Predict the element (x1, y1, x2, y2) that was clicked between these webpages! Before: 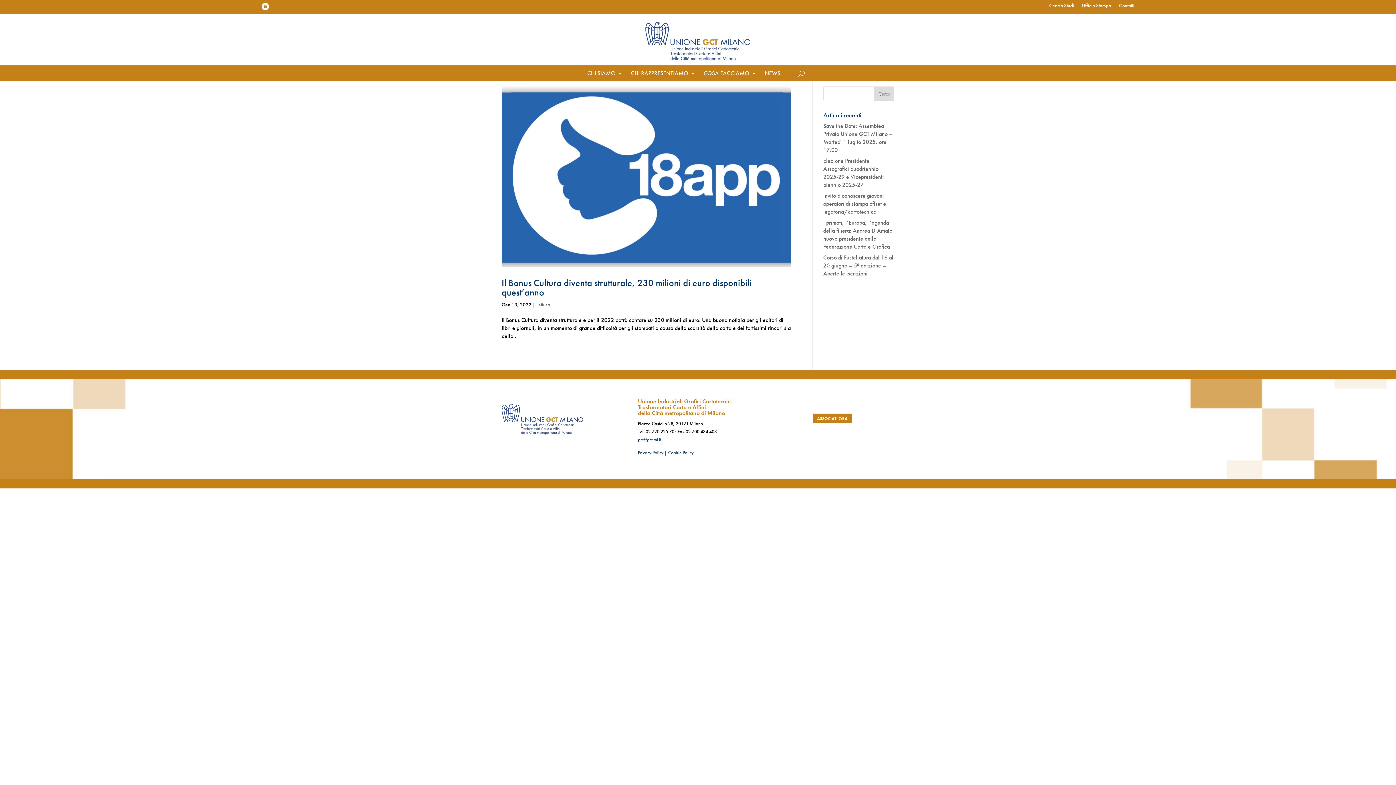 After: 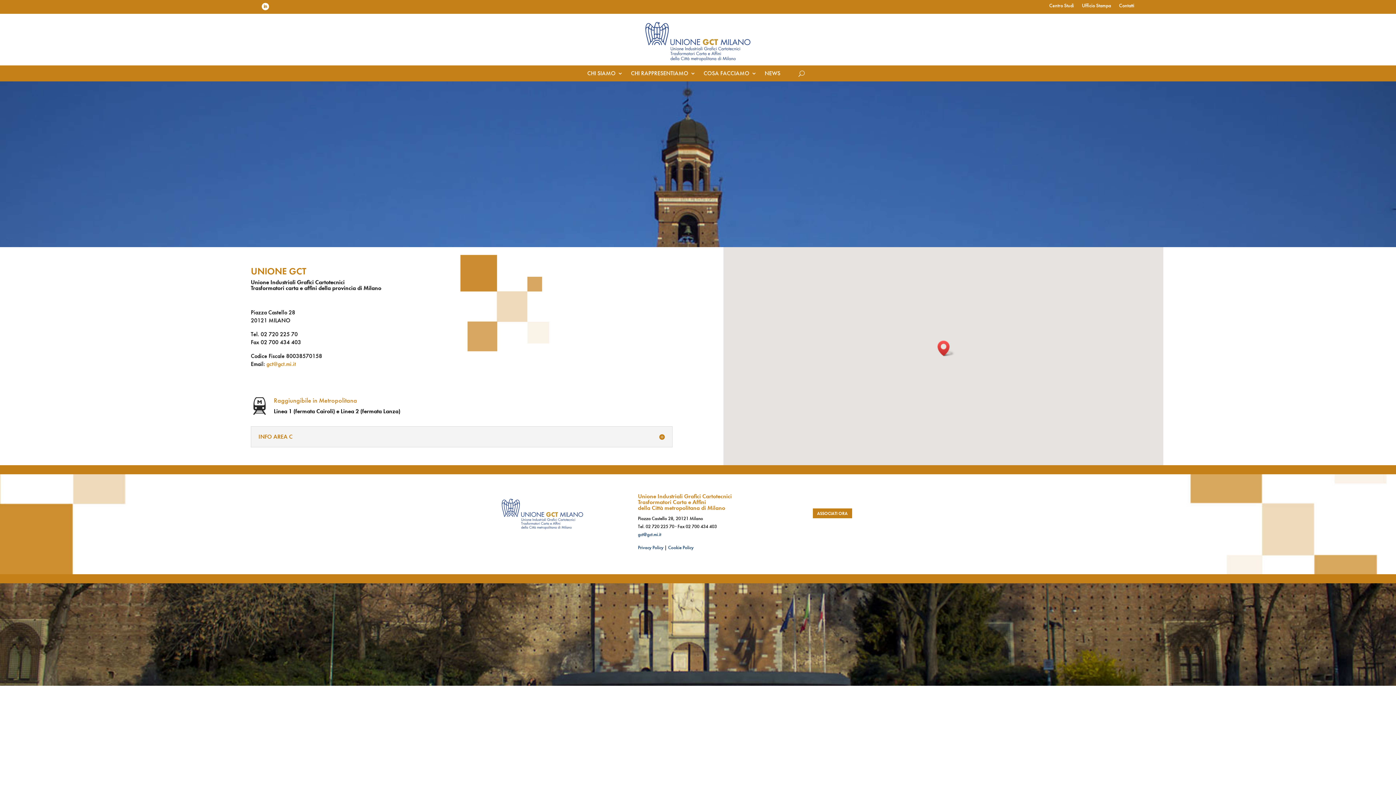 Action: bbox: (1119, 2, 1134, 10) label: Contatti